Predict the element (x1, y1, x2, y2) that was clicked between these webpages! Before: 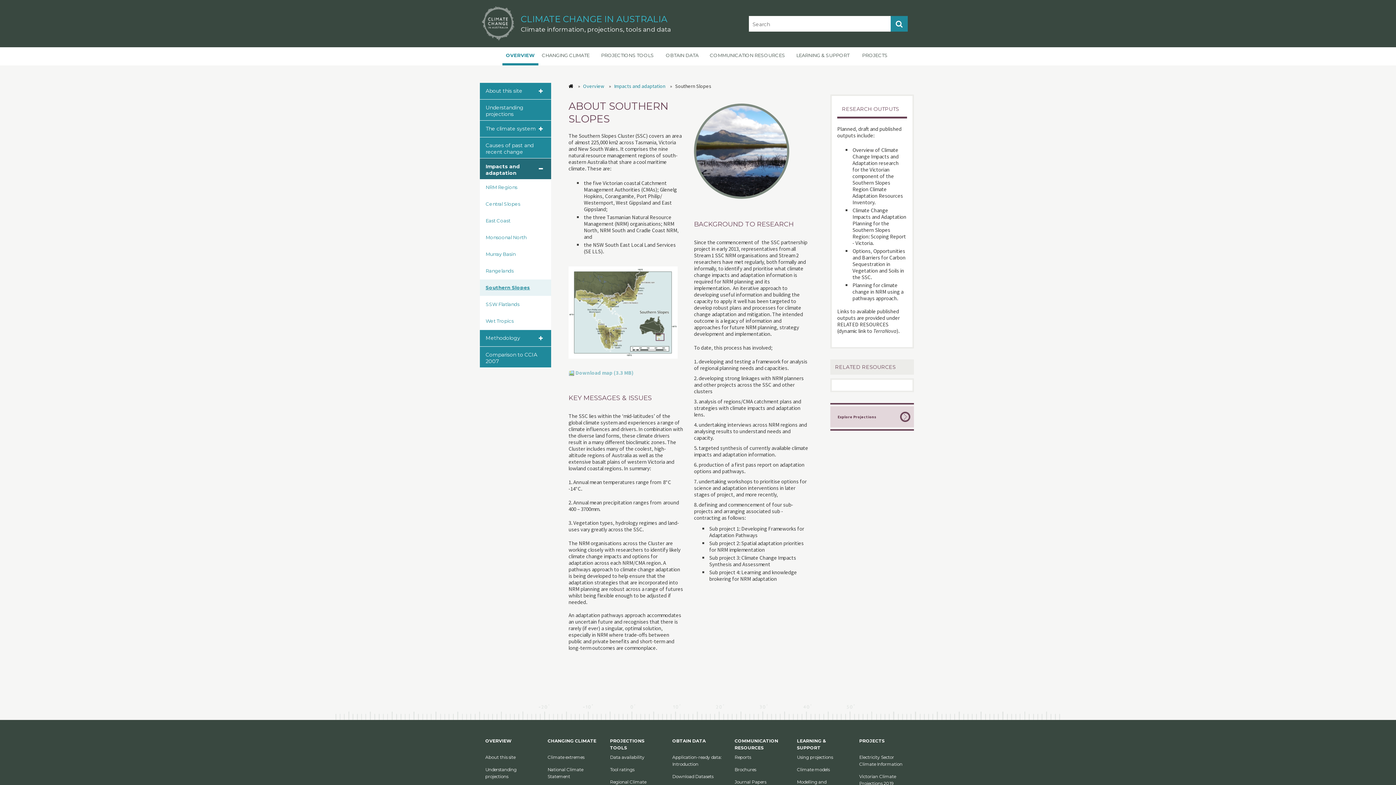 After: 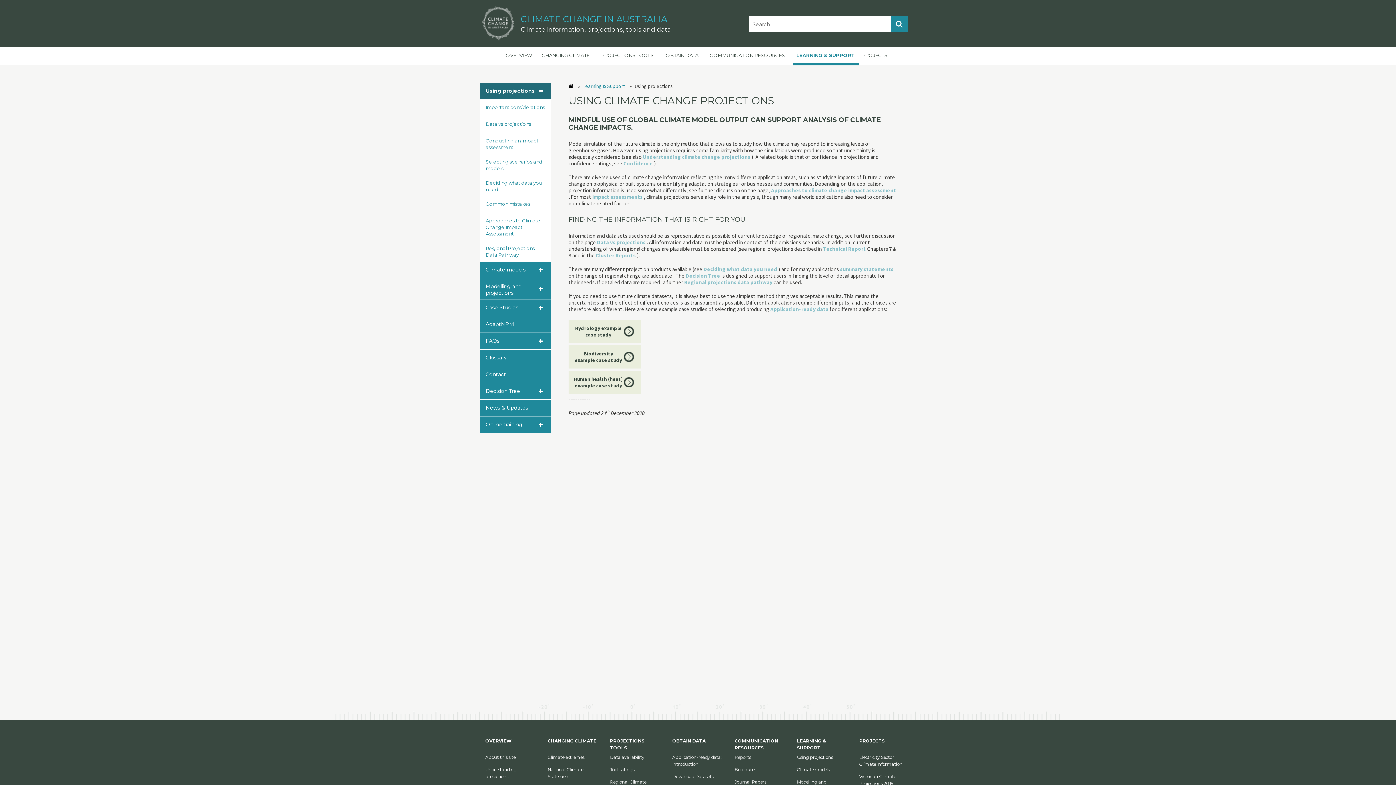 Action: bbox: (797, 754, 833, 760) label: Using projections